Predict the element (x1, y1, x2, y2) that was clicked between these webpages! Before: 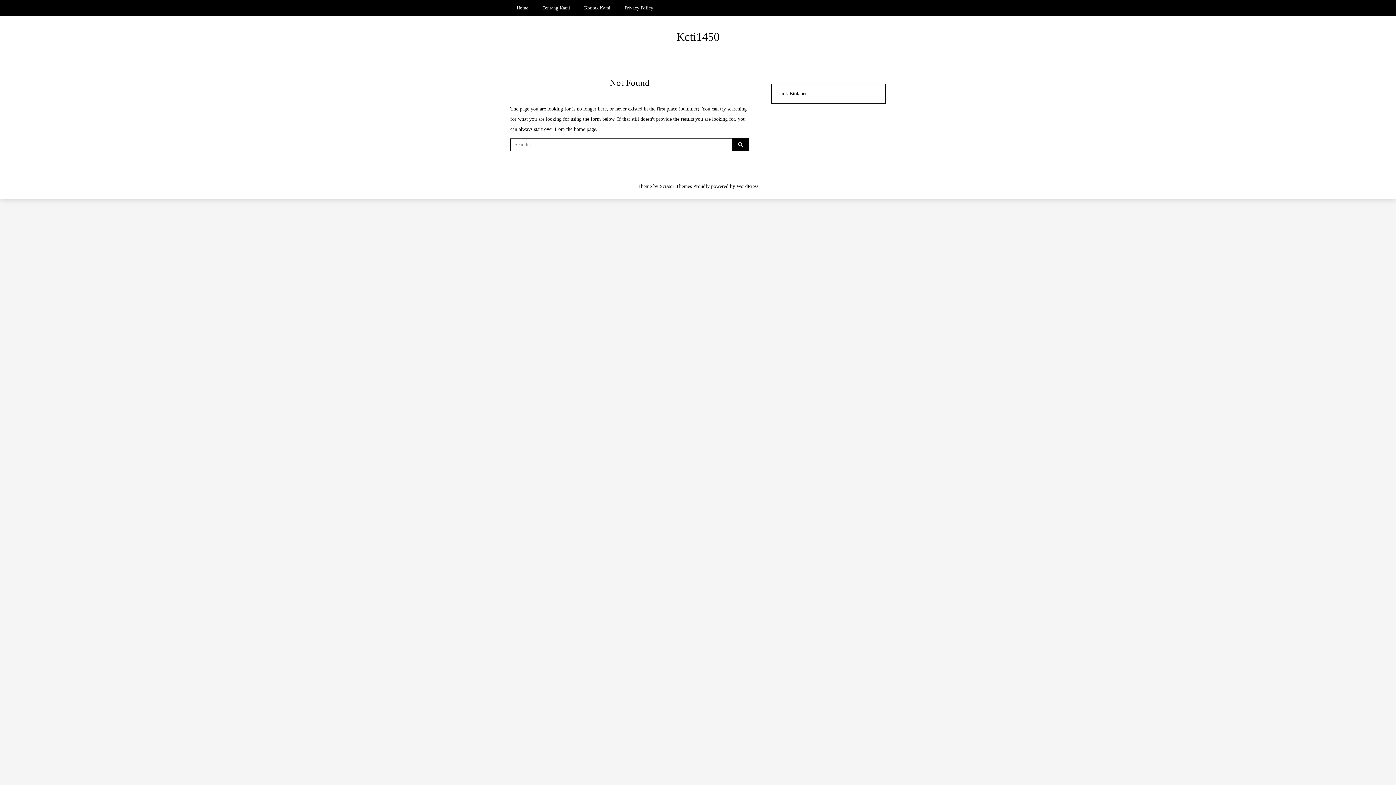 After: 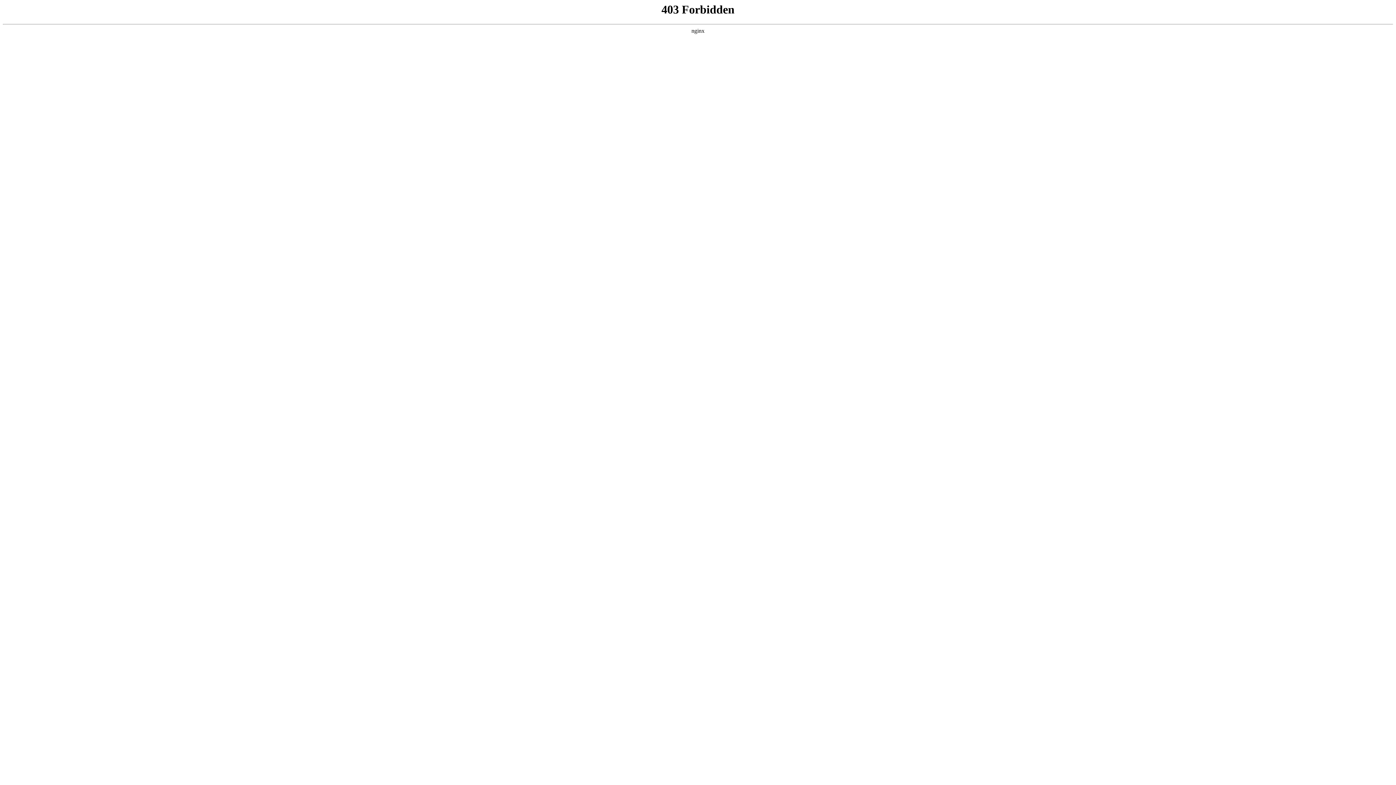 Action: label: WordPress bbox: (736, 183, 758, 189)